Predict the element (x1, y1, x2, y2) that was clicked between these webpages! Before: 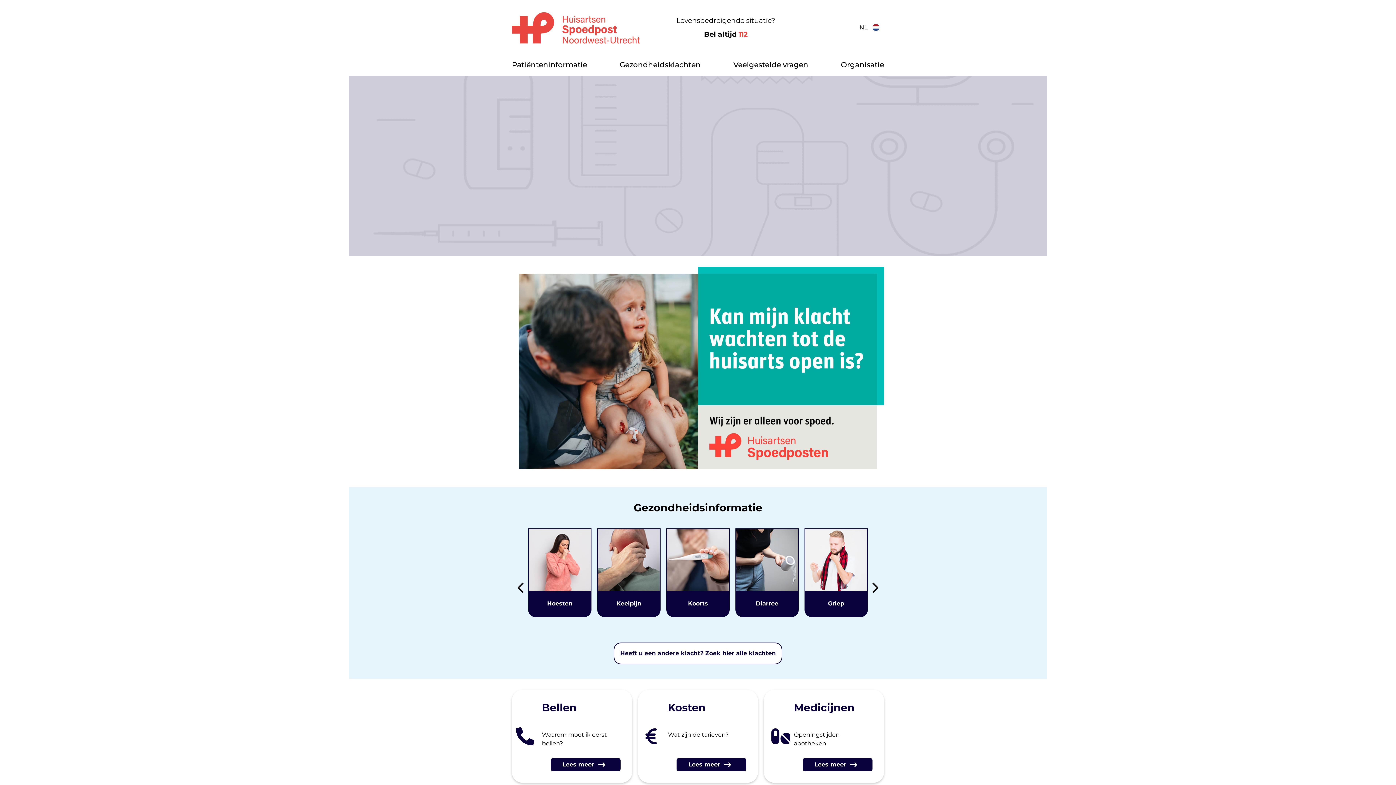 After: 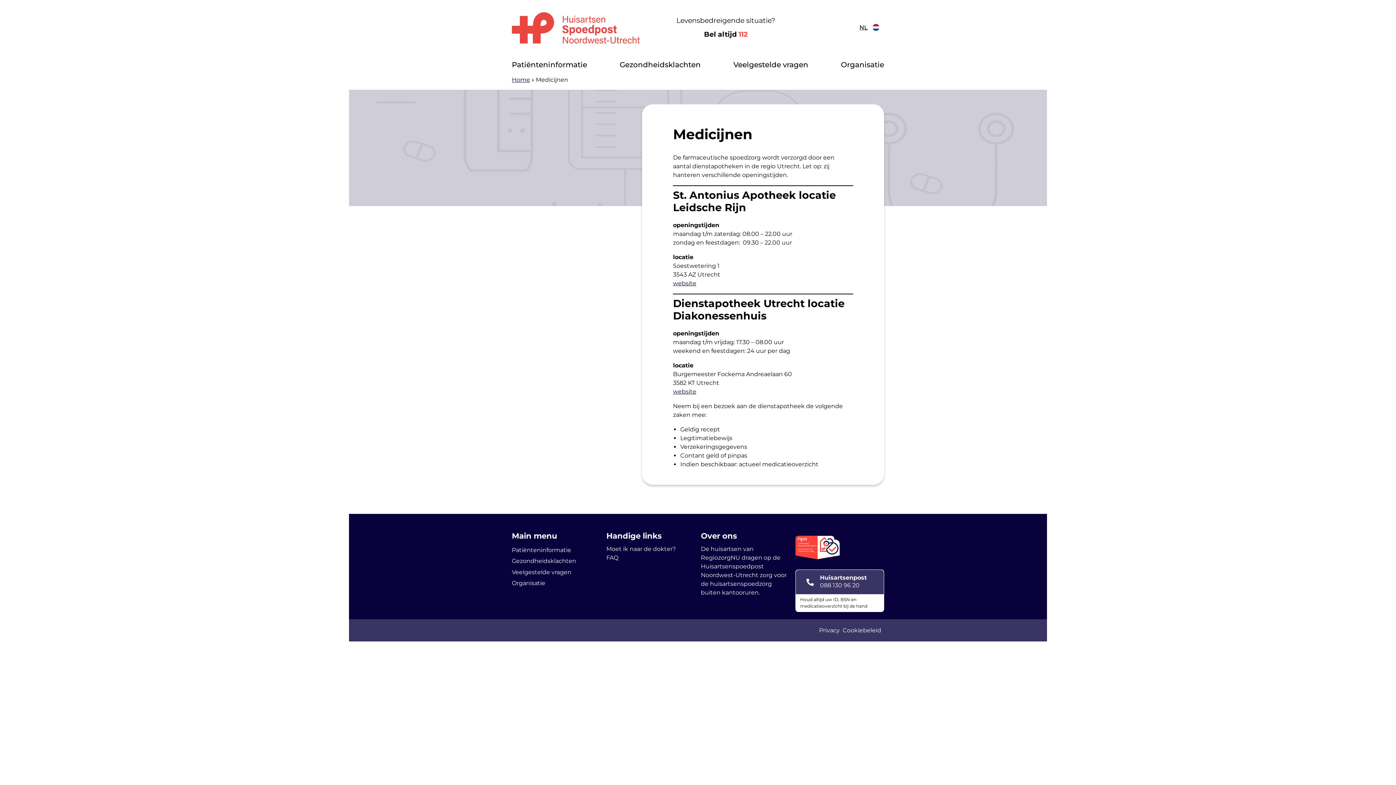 Action: bbox: (802, 758, 872, 771) label: Lees meer over Medicijnen